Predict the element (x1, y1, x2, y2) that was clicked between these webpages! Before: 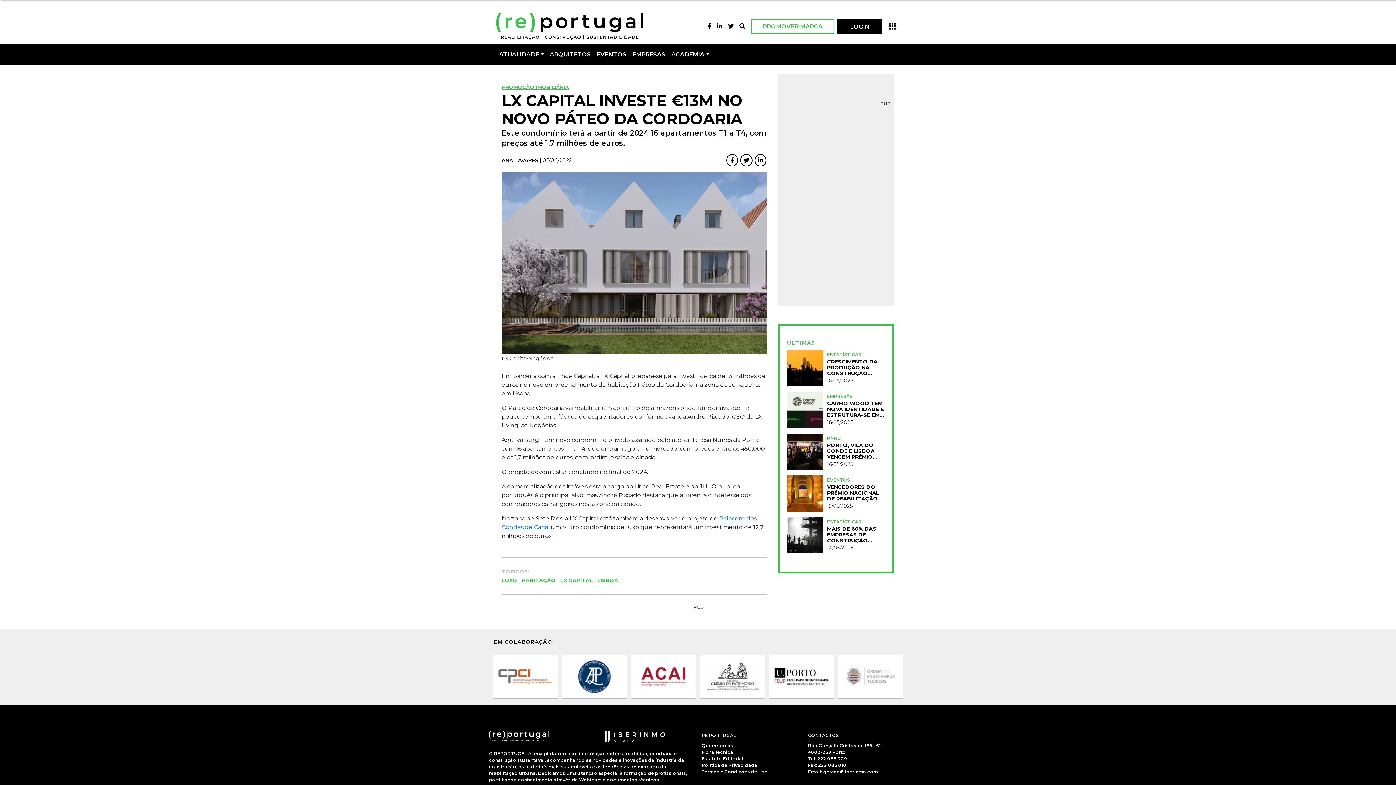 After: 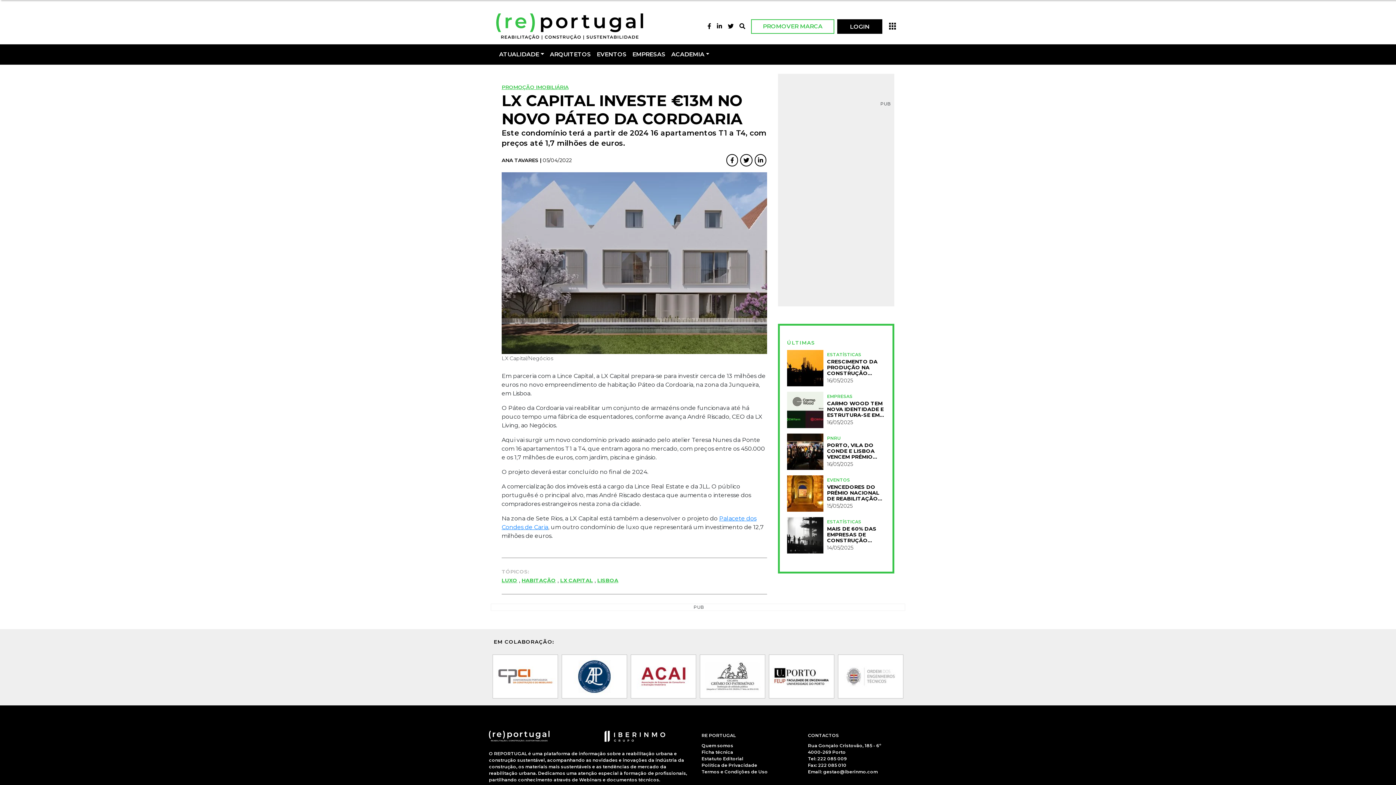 Action: bbox: (492, 654, 558, 699)